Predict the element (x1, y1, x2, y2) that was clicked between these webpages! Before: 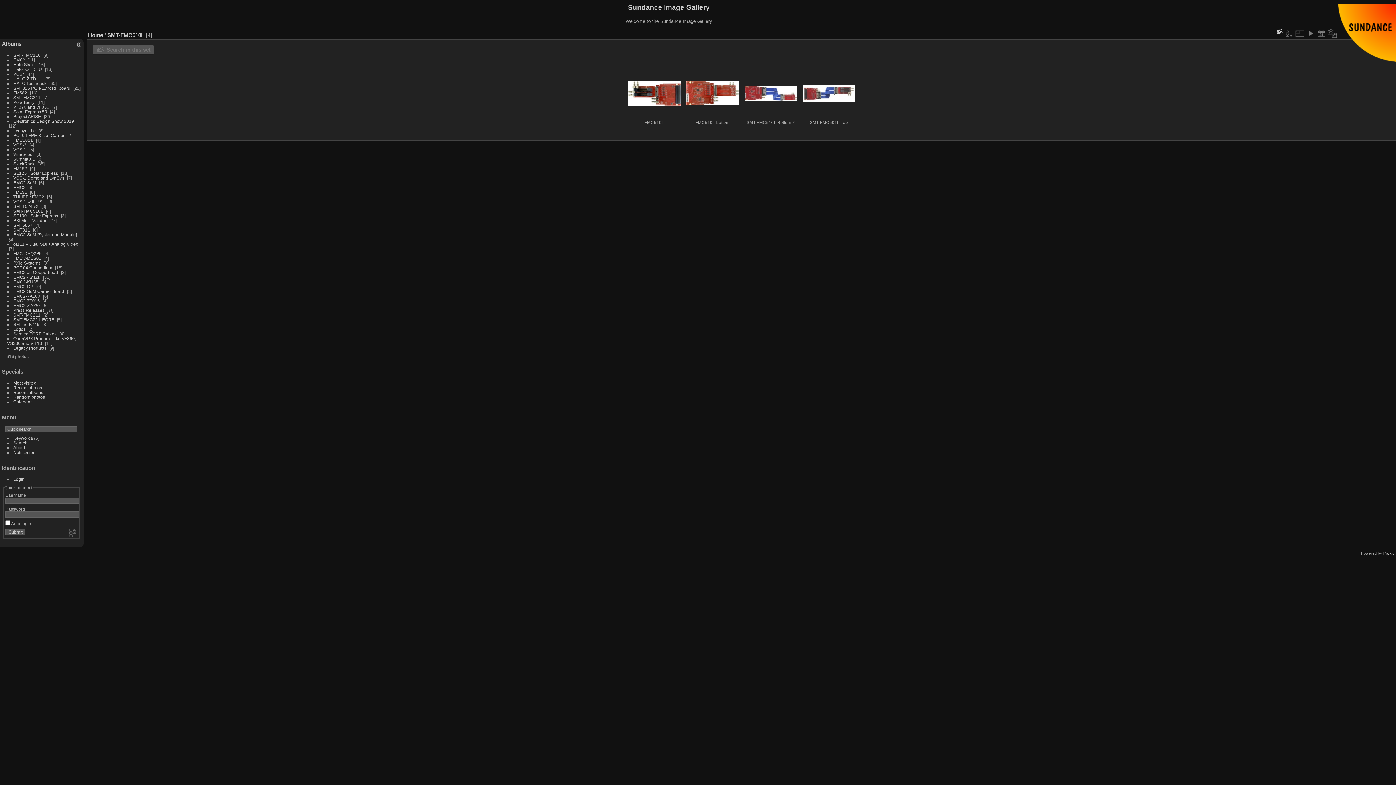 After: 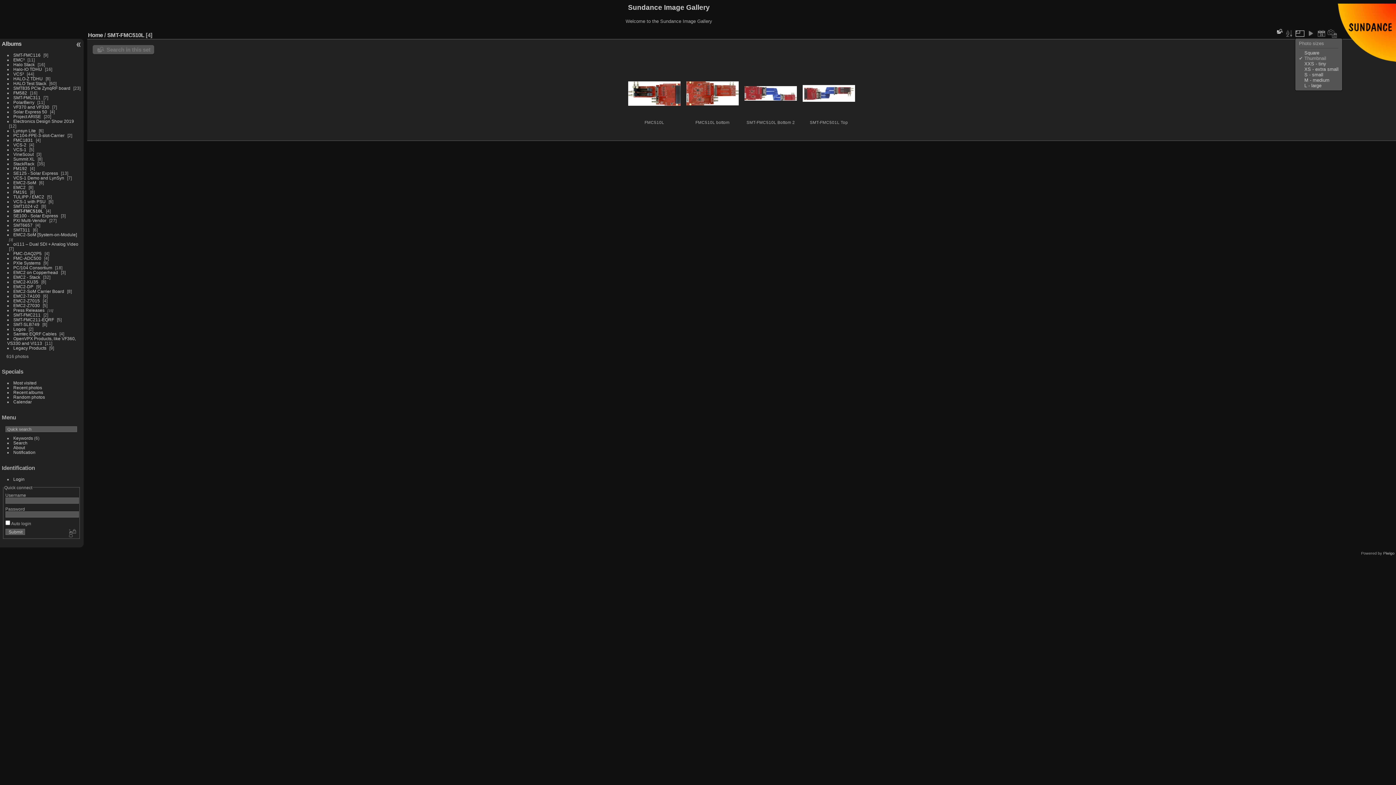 Action: bbox: (1295, 28, 1304, 38)